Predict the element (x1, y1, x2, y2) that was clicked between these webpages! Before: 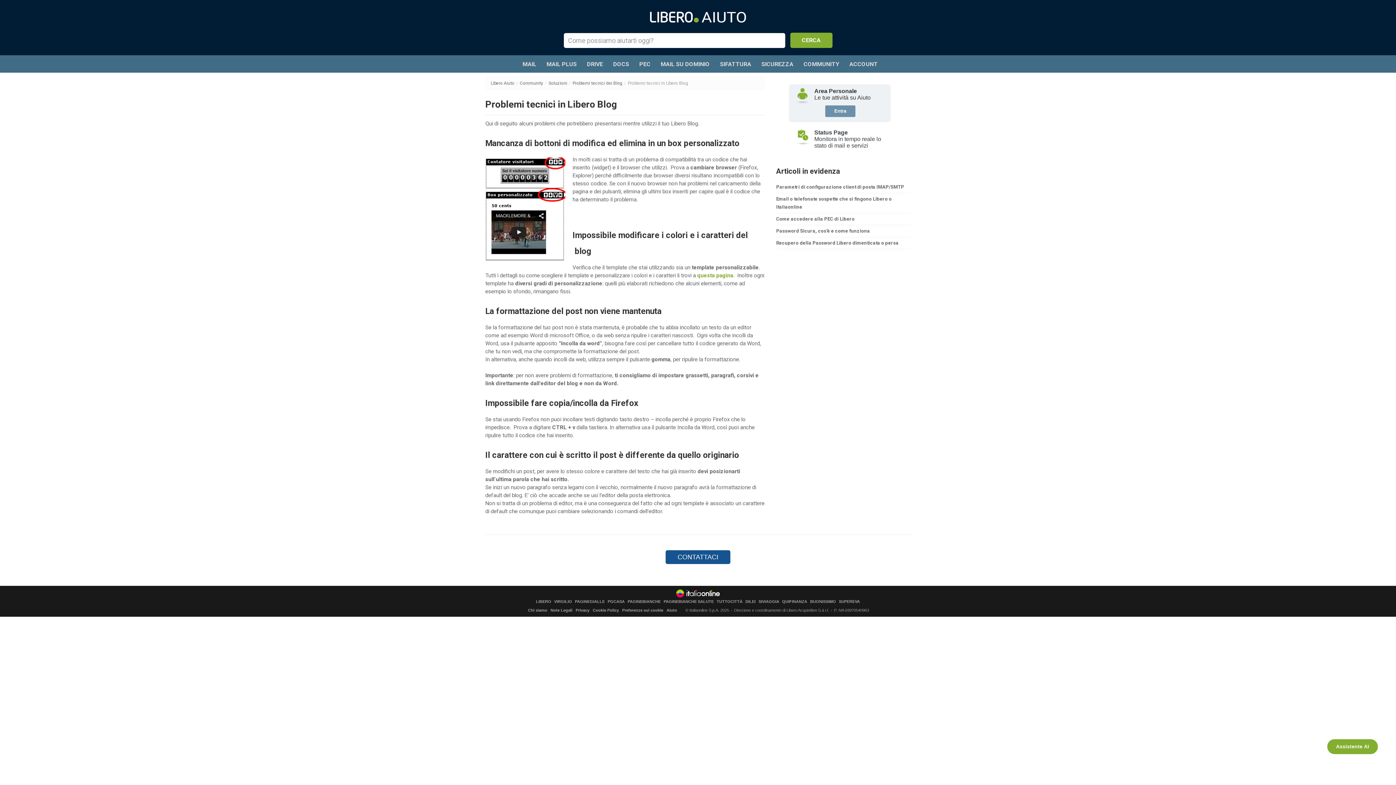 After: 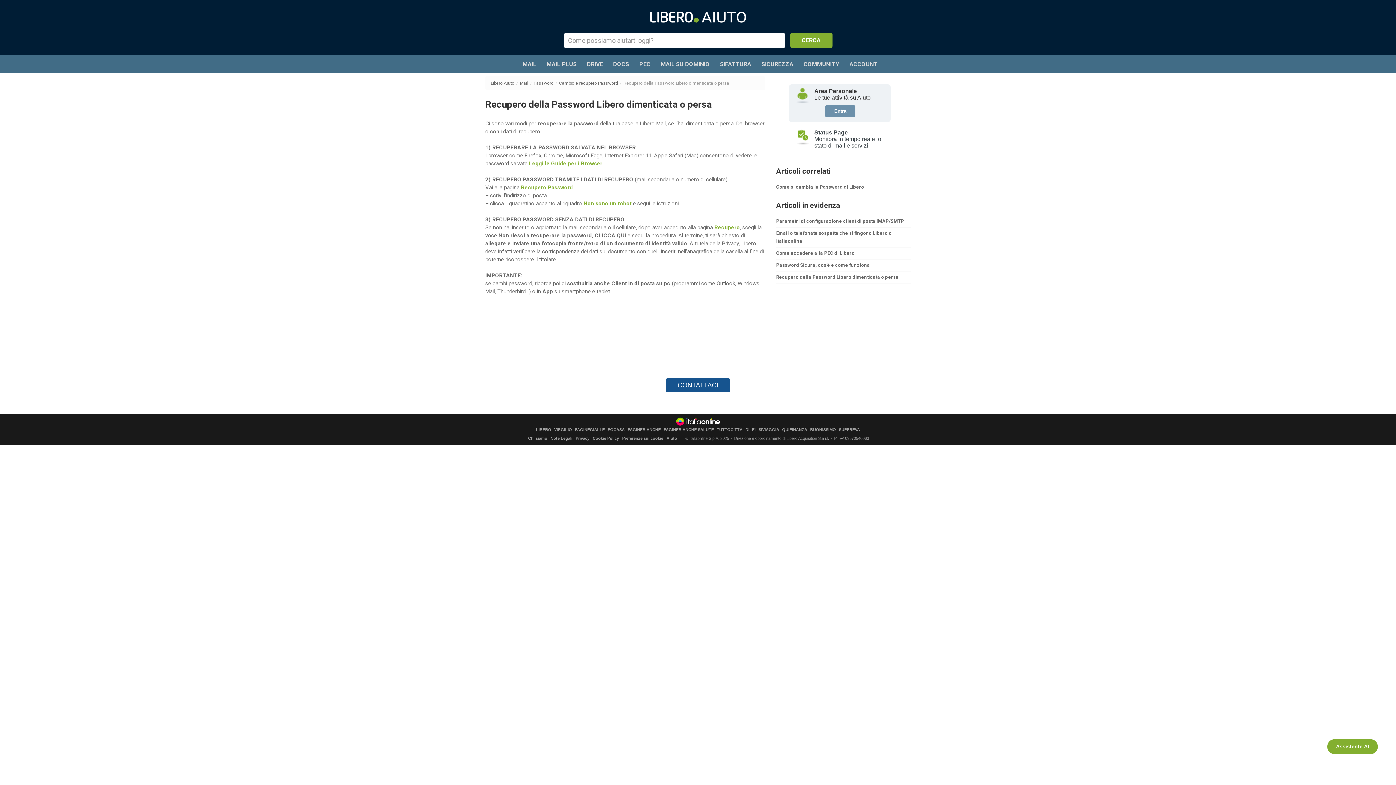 Action: label: Recupero della Password Libero dimenticata o persa bbox: (776, 240, 898, 245)